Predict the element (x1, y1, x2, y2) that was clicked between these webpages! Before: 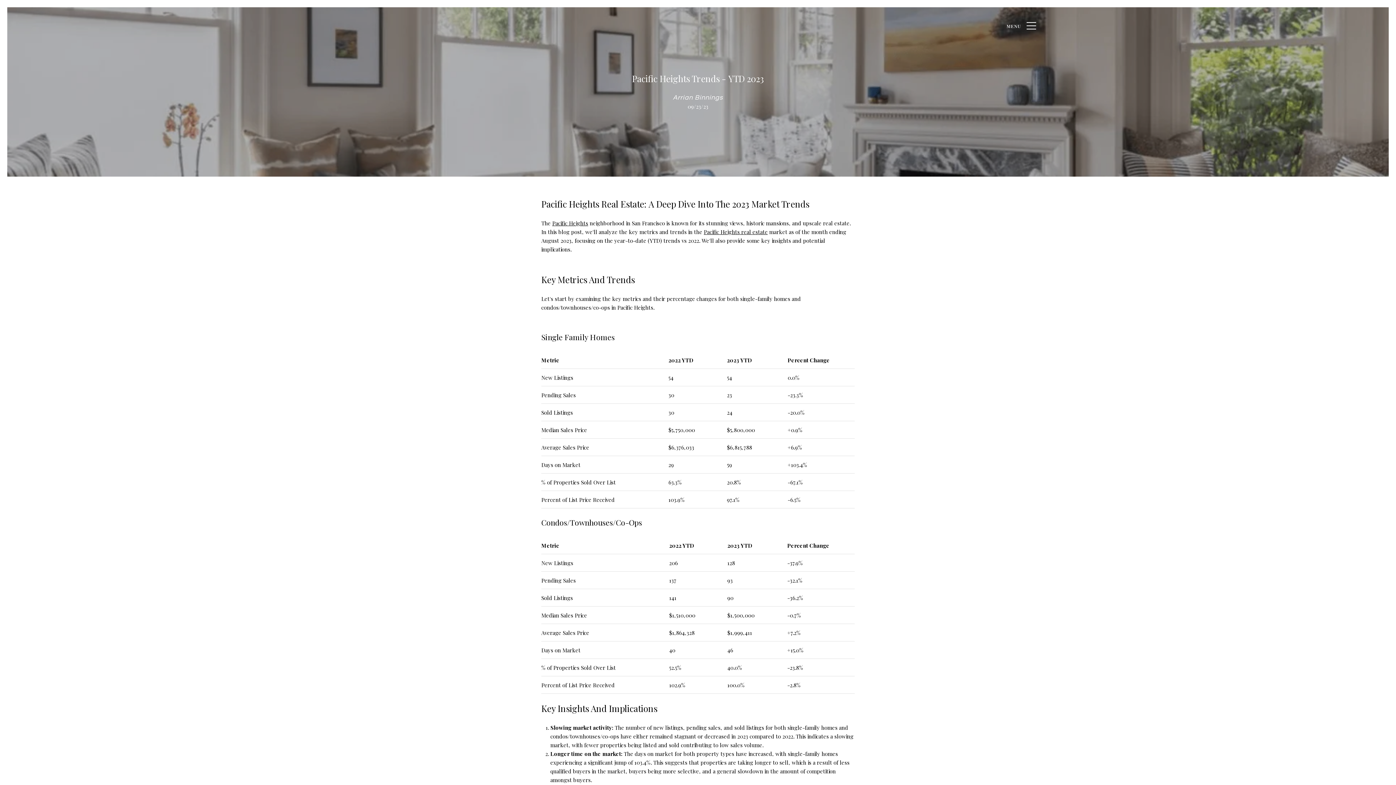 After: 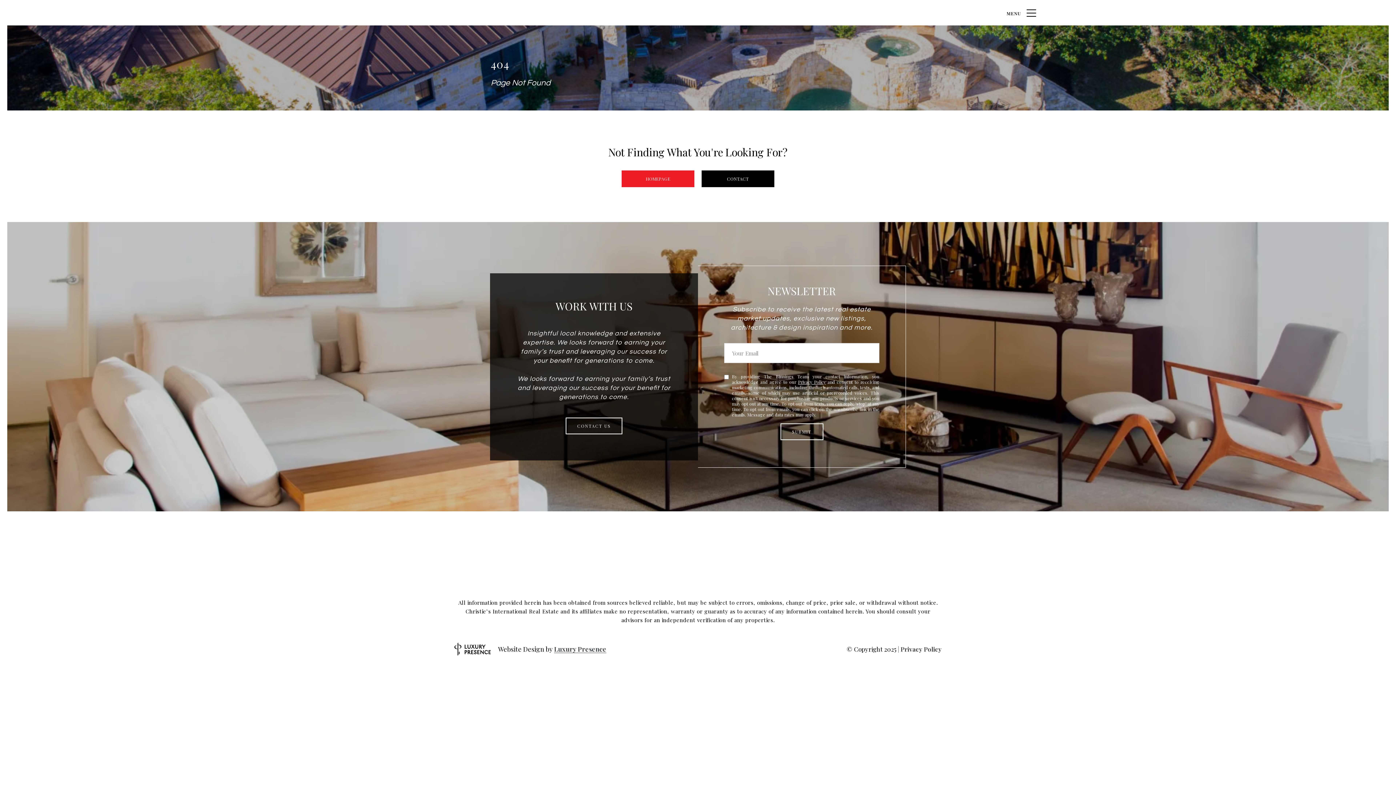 Action: label: Pacific Heights real estate bbox: (704, 228, 768, 235)